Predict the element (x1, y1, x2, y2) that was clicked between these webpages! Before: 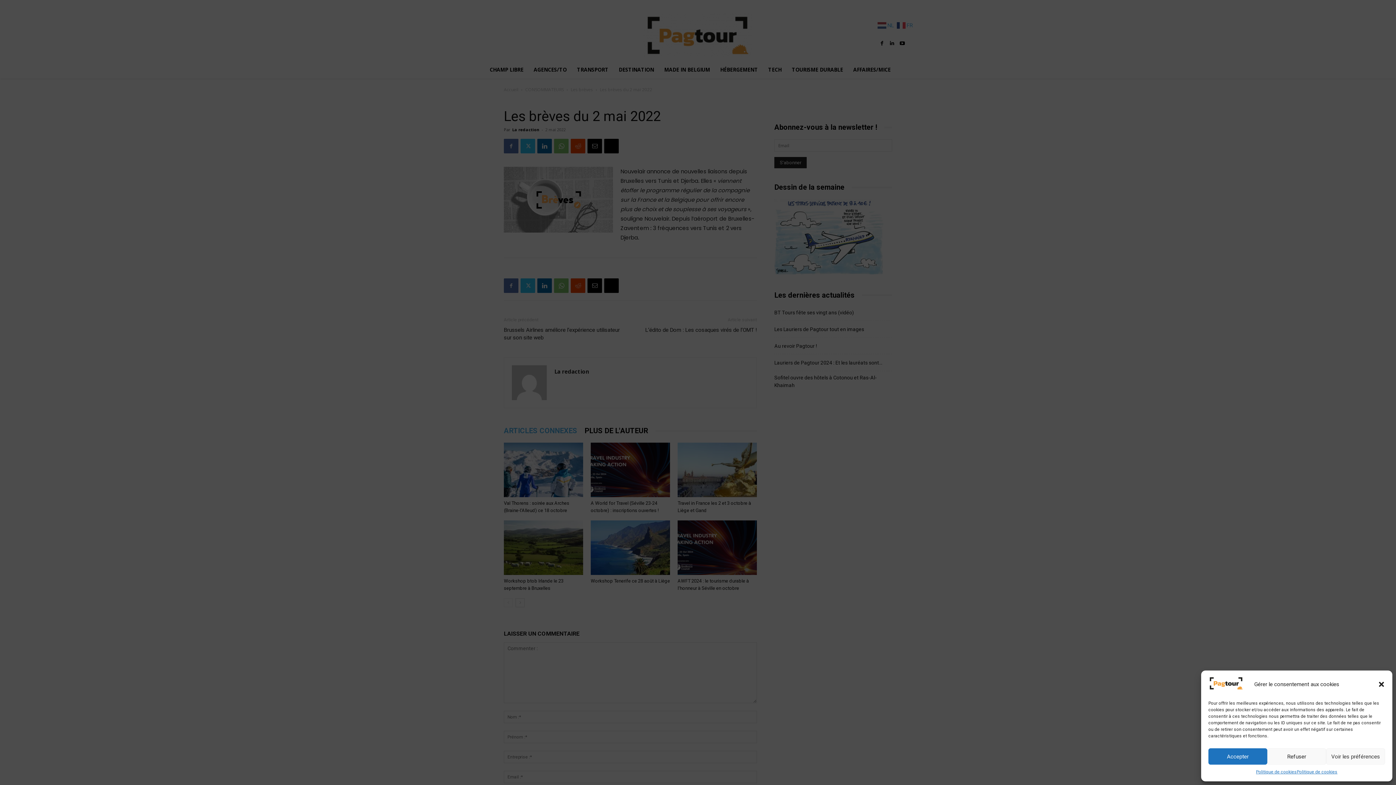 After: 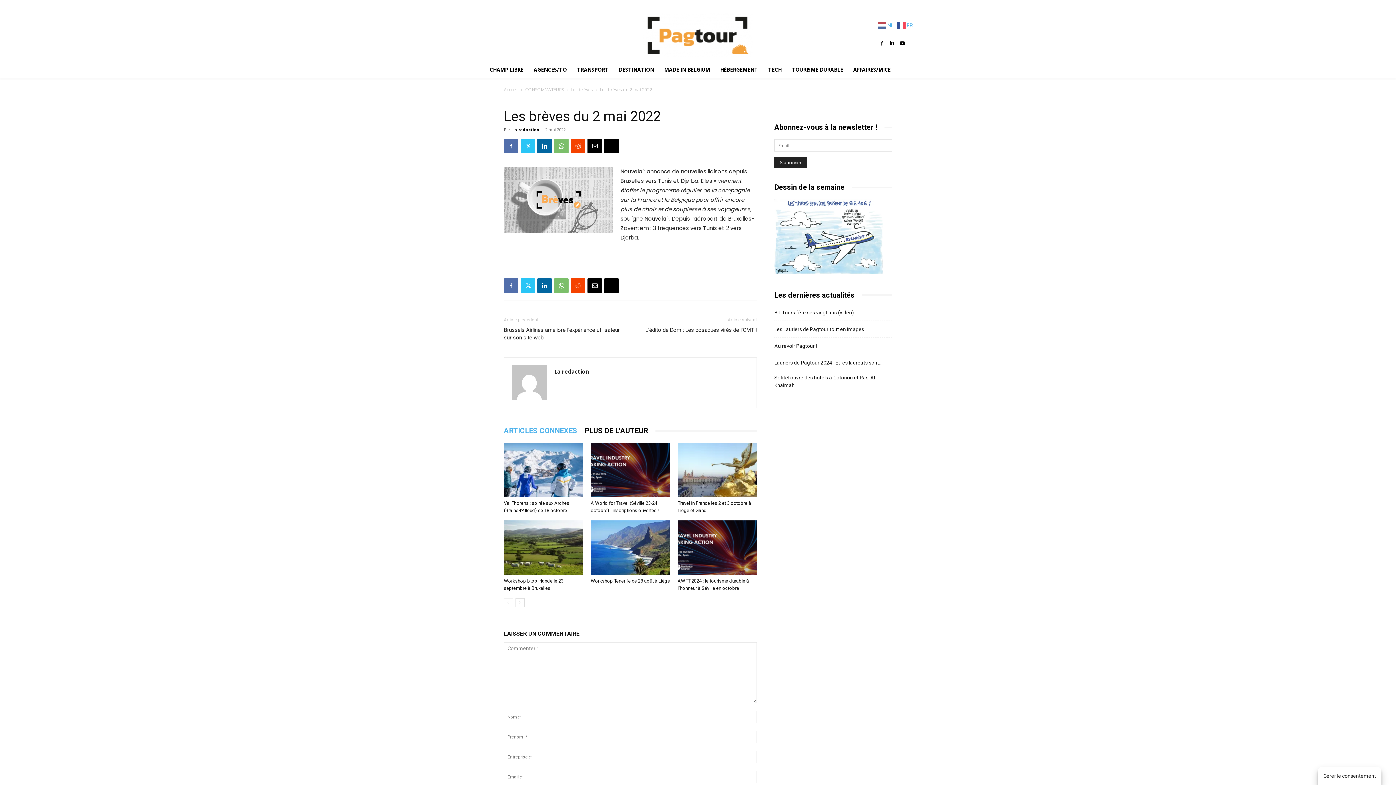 Action: bbox: (1378, 681, 1385, 688) label: Fermer la boîte de dialogue